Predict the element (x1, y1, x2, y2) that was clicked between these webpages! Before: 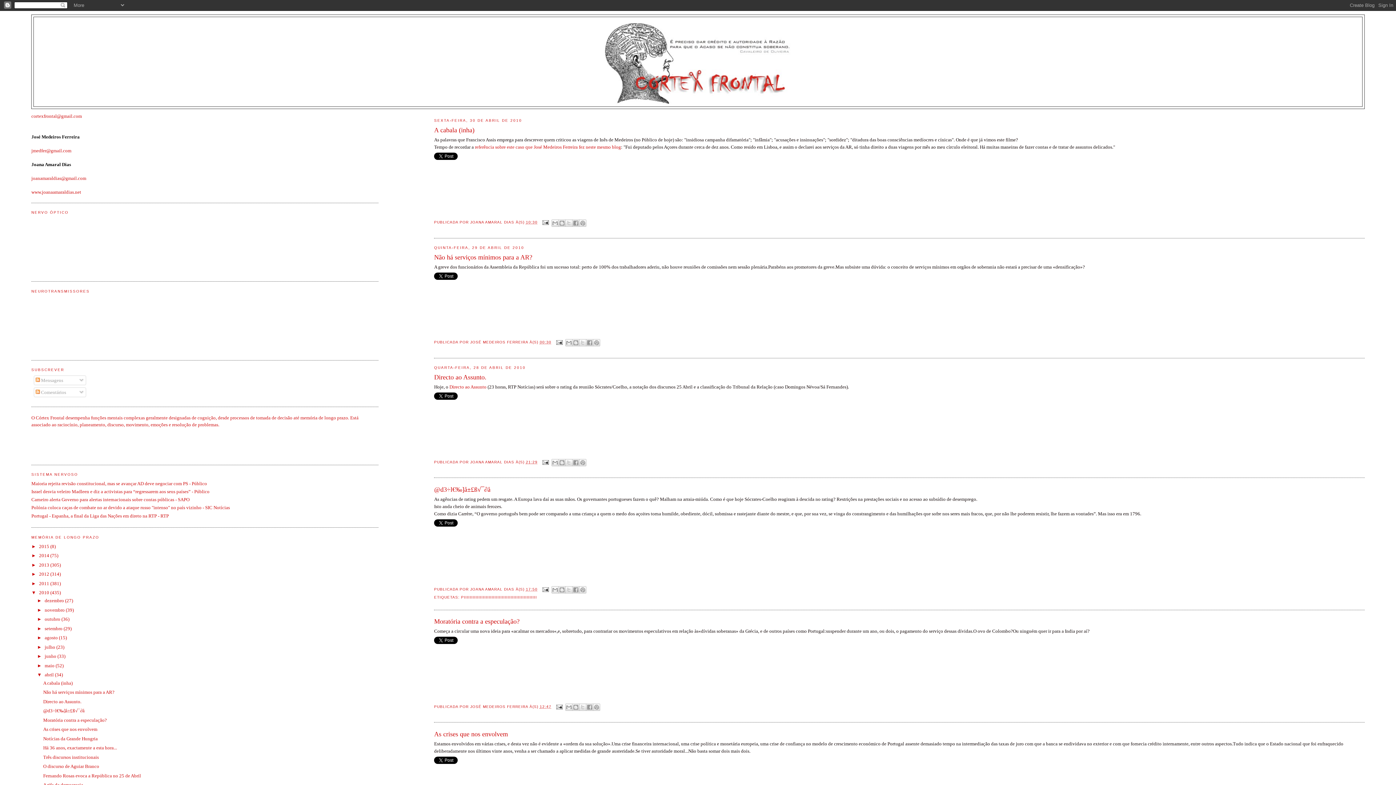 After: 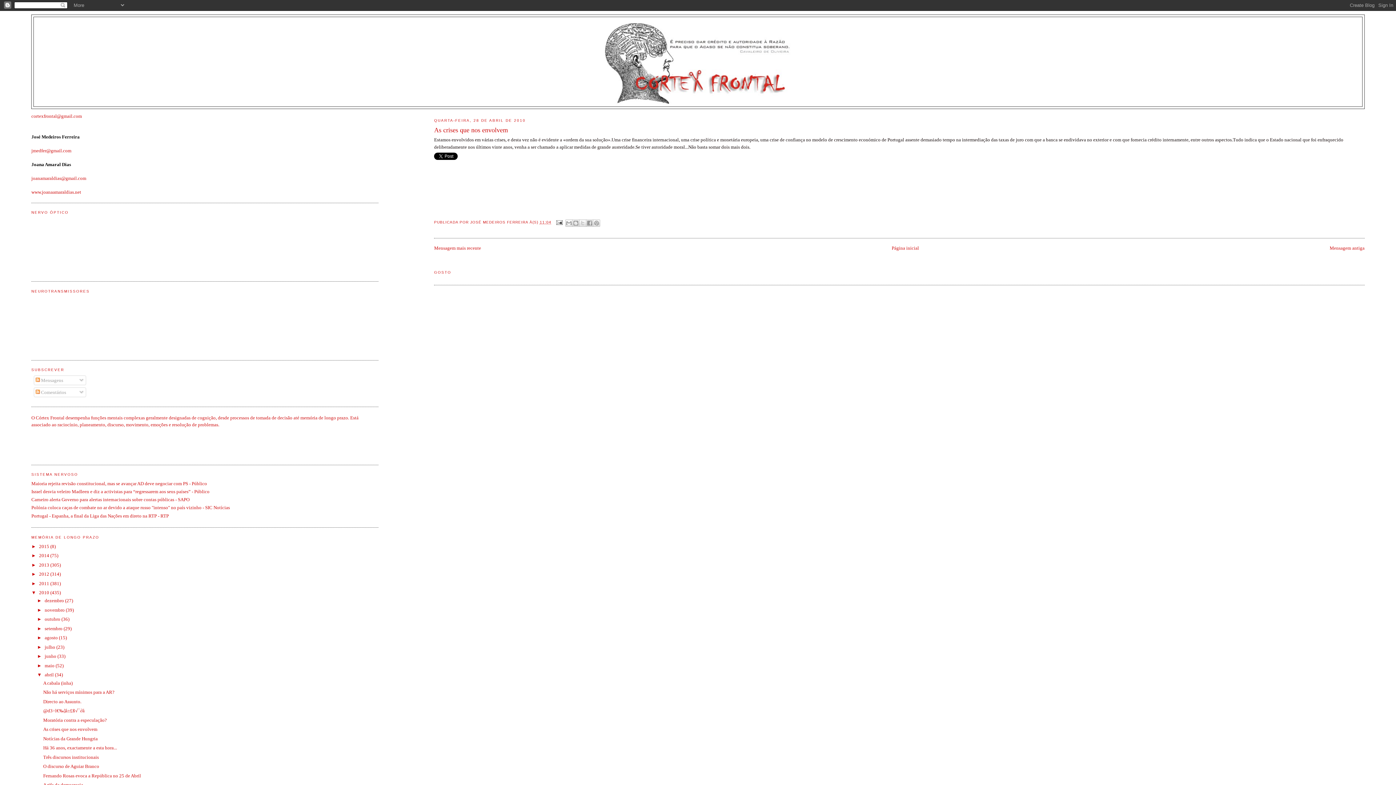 Action: bbox: (434, 719, 1364, 728) label: As crises que nos envolvem